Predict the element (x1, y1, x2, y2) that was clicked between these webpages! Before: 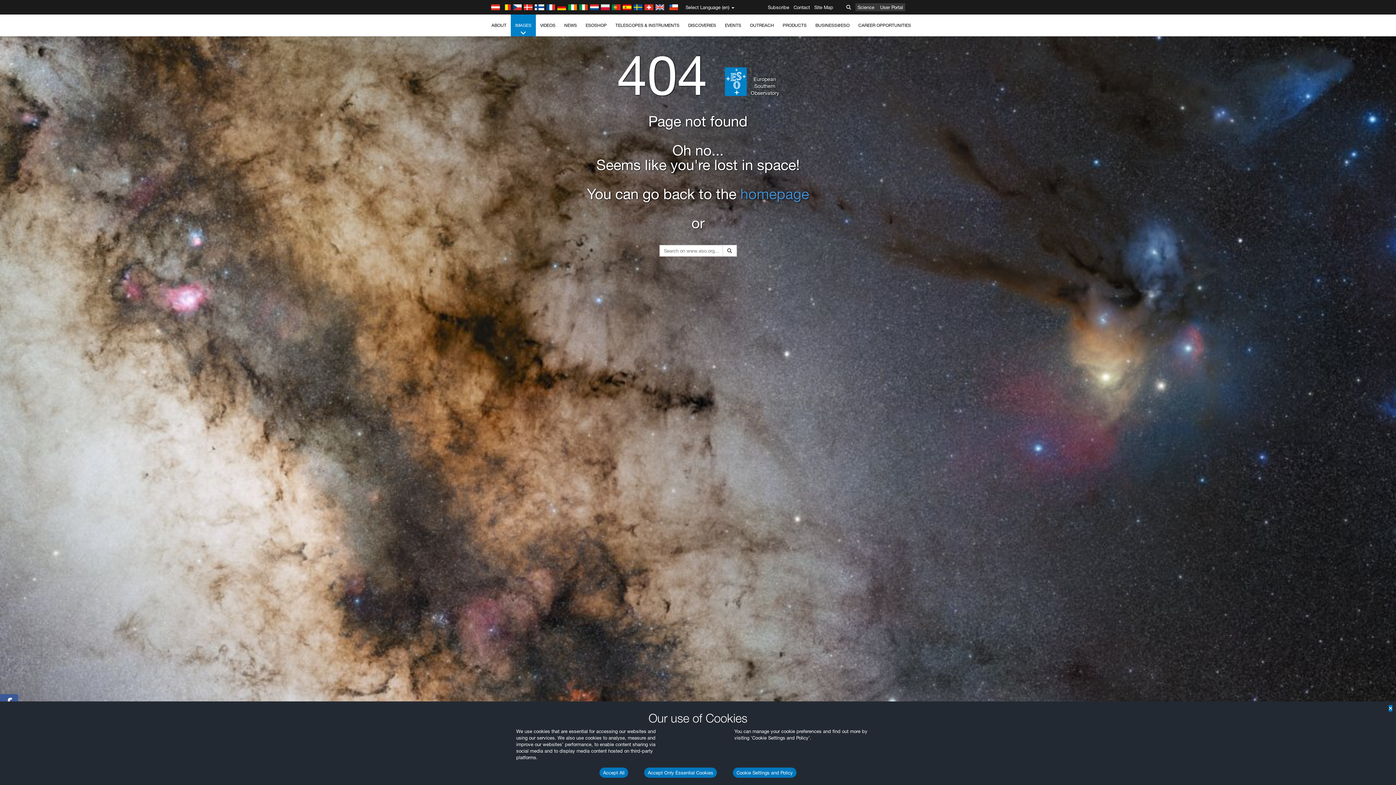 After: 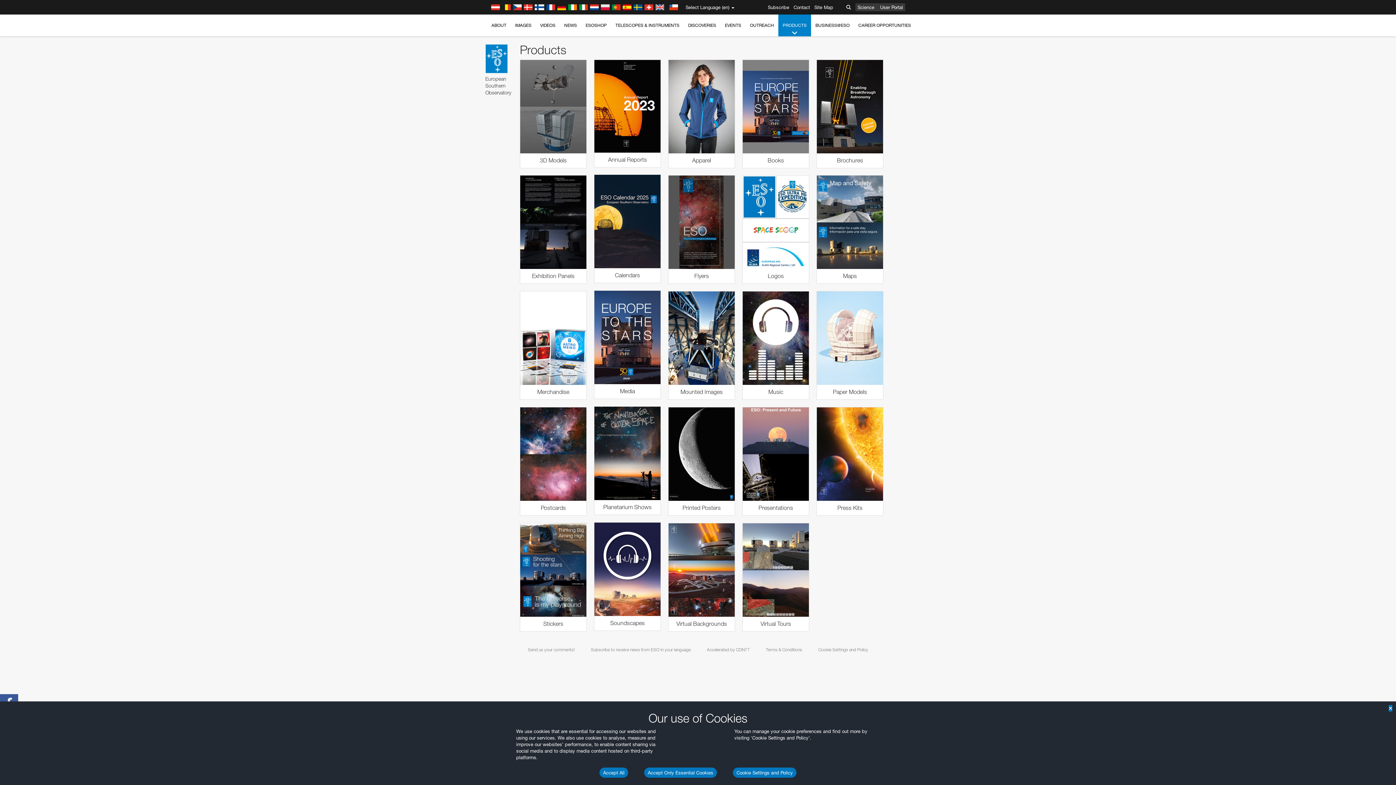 Action: bbox: (778, 14, 811, 36) label: PRODUCTS